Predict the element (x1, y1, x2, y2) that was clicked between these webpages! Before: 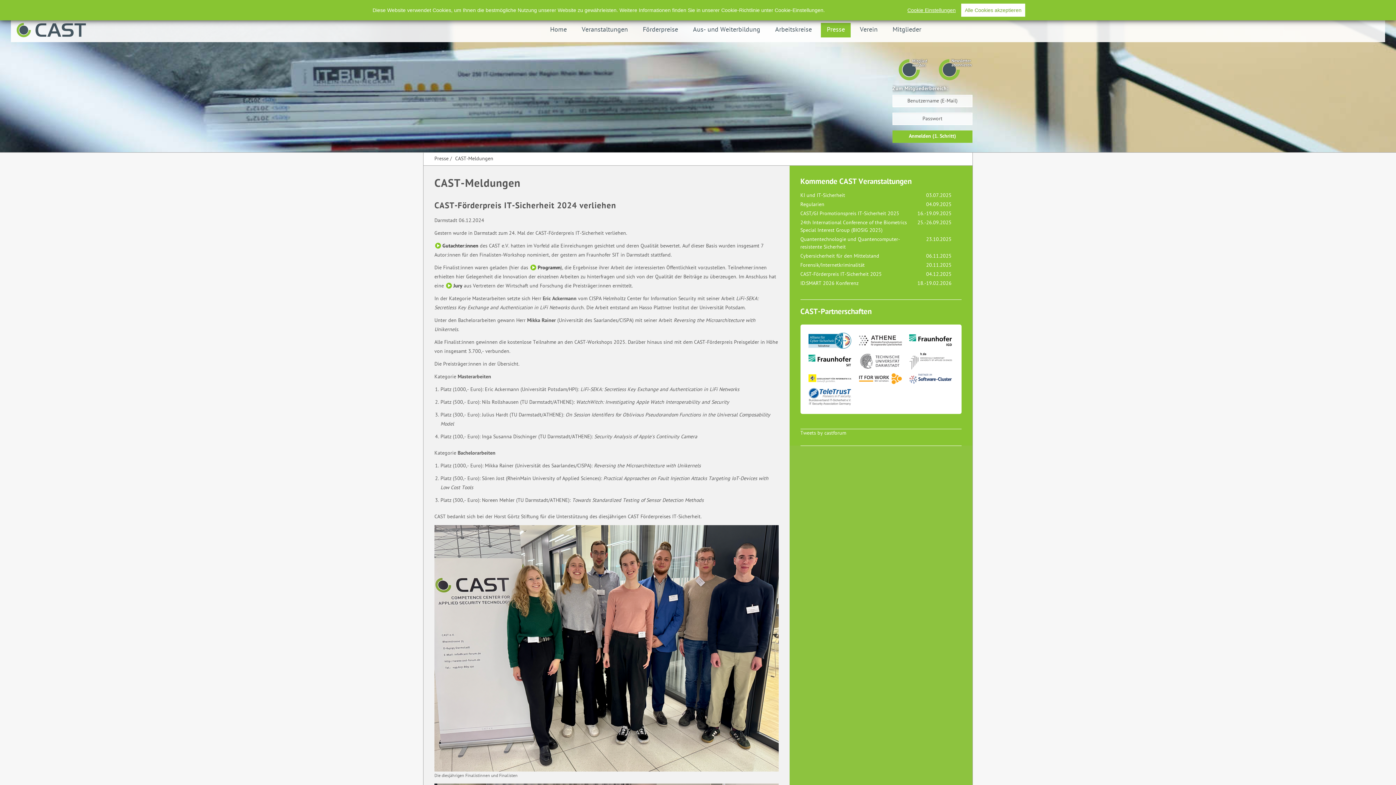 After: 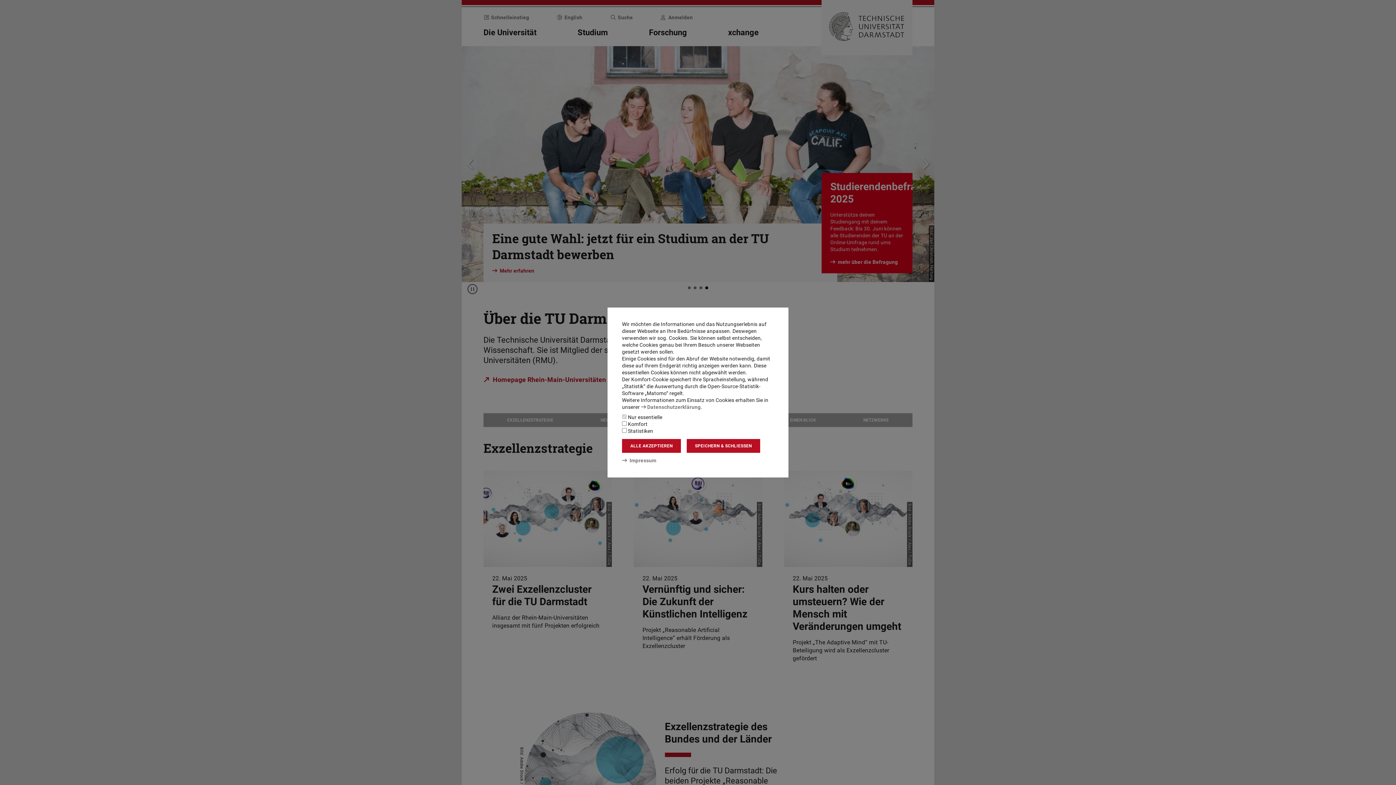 Action: bbox: (859, 359, 908, 366)